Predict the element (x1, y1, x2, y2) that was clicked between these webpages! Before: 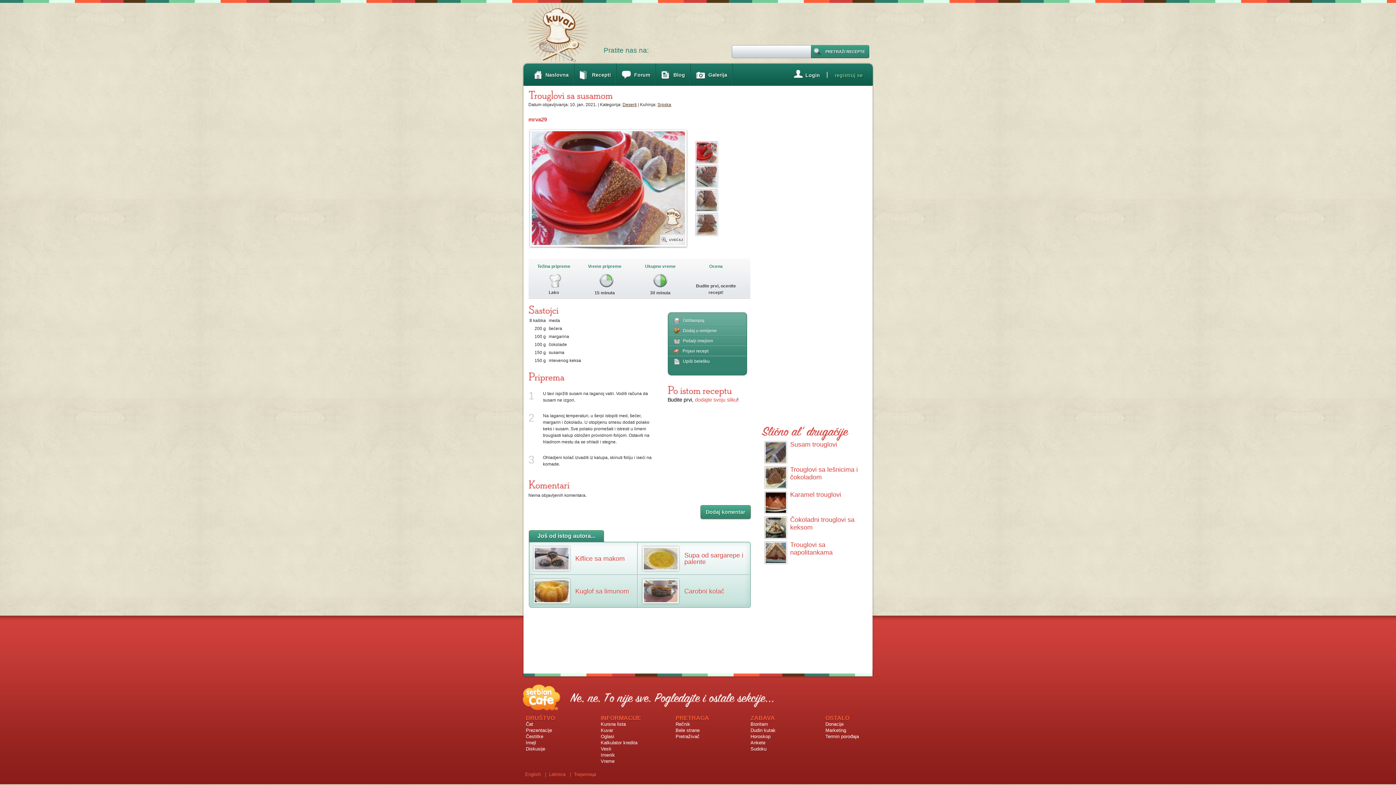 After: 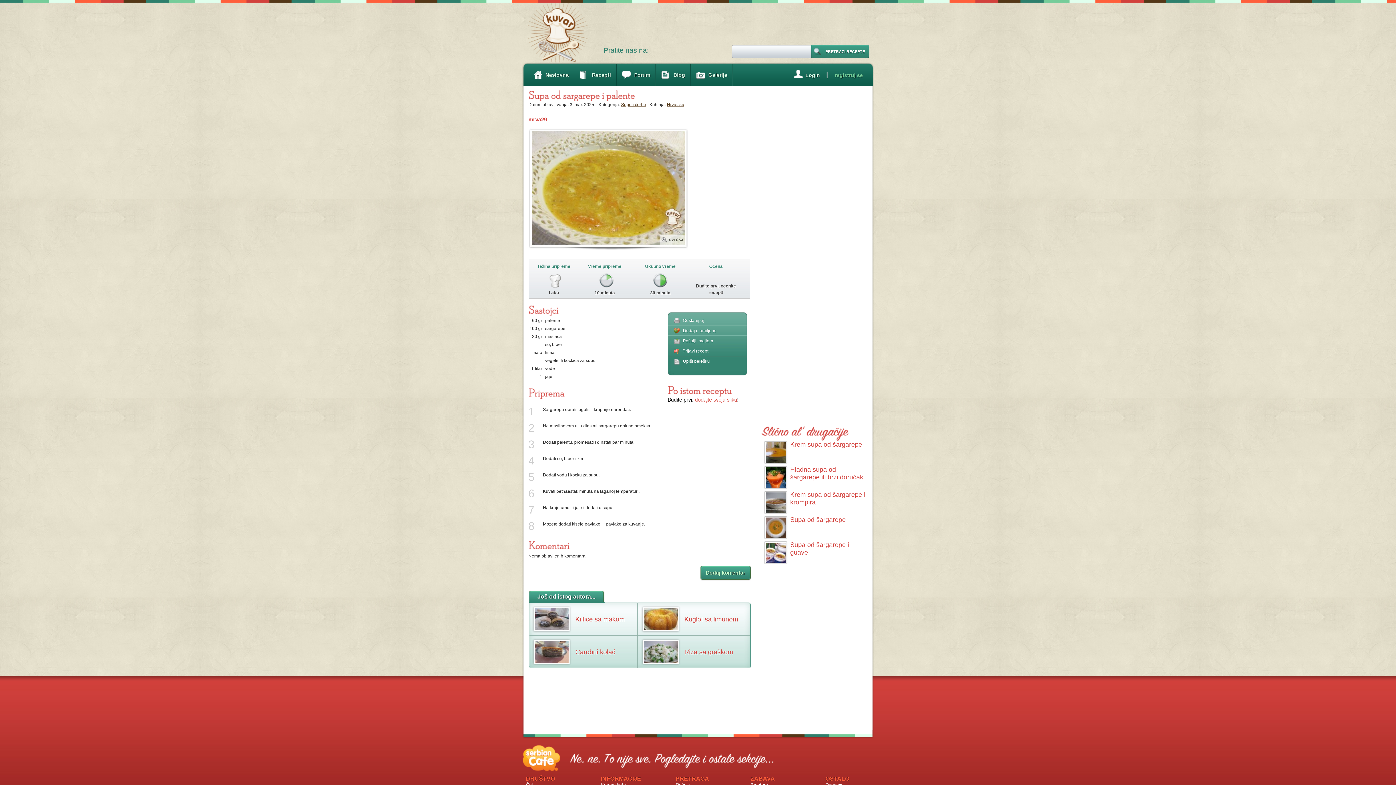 Action: label: Supa od sargarepe i palente bbox: (684, 551, 743, 565)